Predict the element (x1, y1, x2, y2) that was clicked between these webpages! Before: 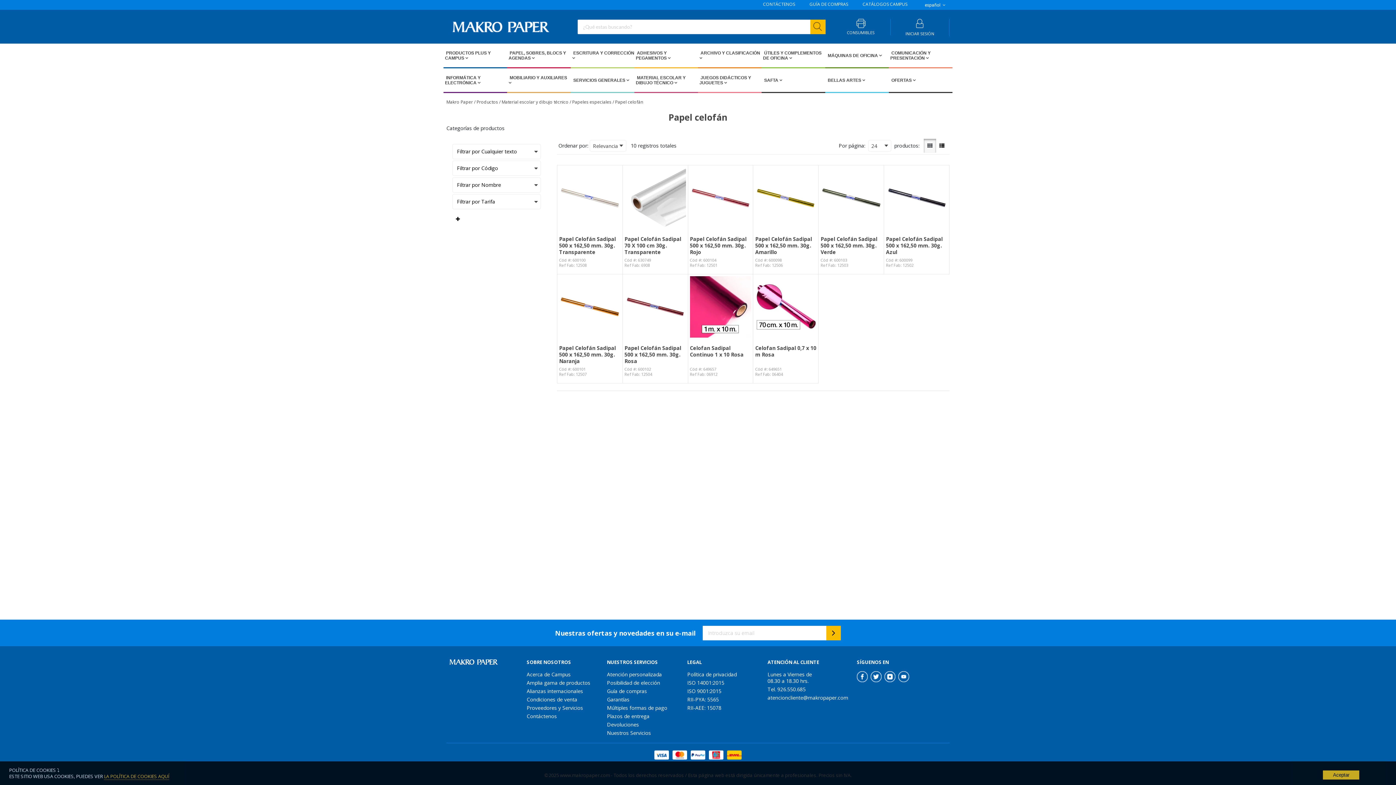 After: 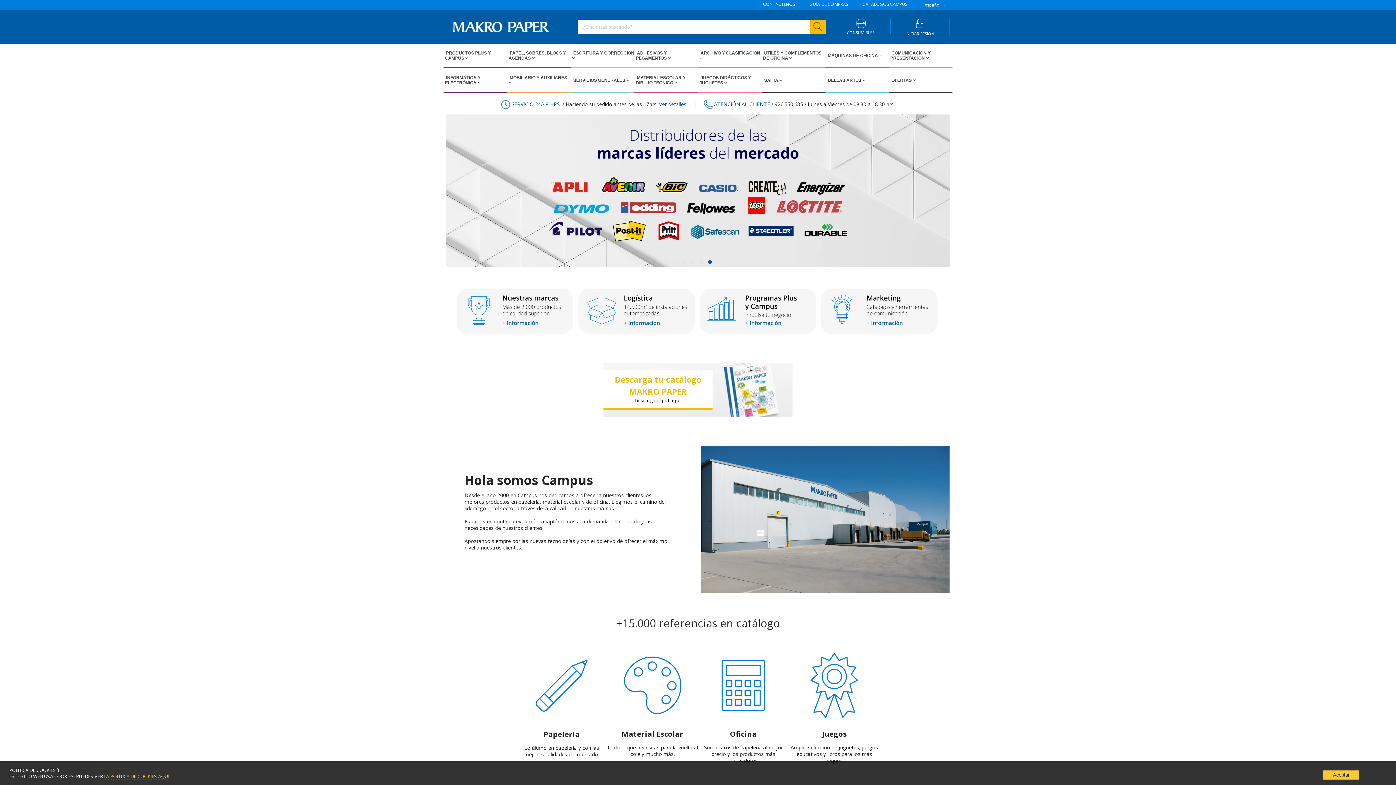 Action: bbox: (767, 671, 812, 678) label: Lunes a Viernes de